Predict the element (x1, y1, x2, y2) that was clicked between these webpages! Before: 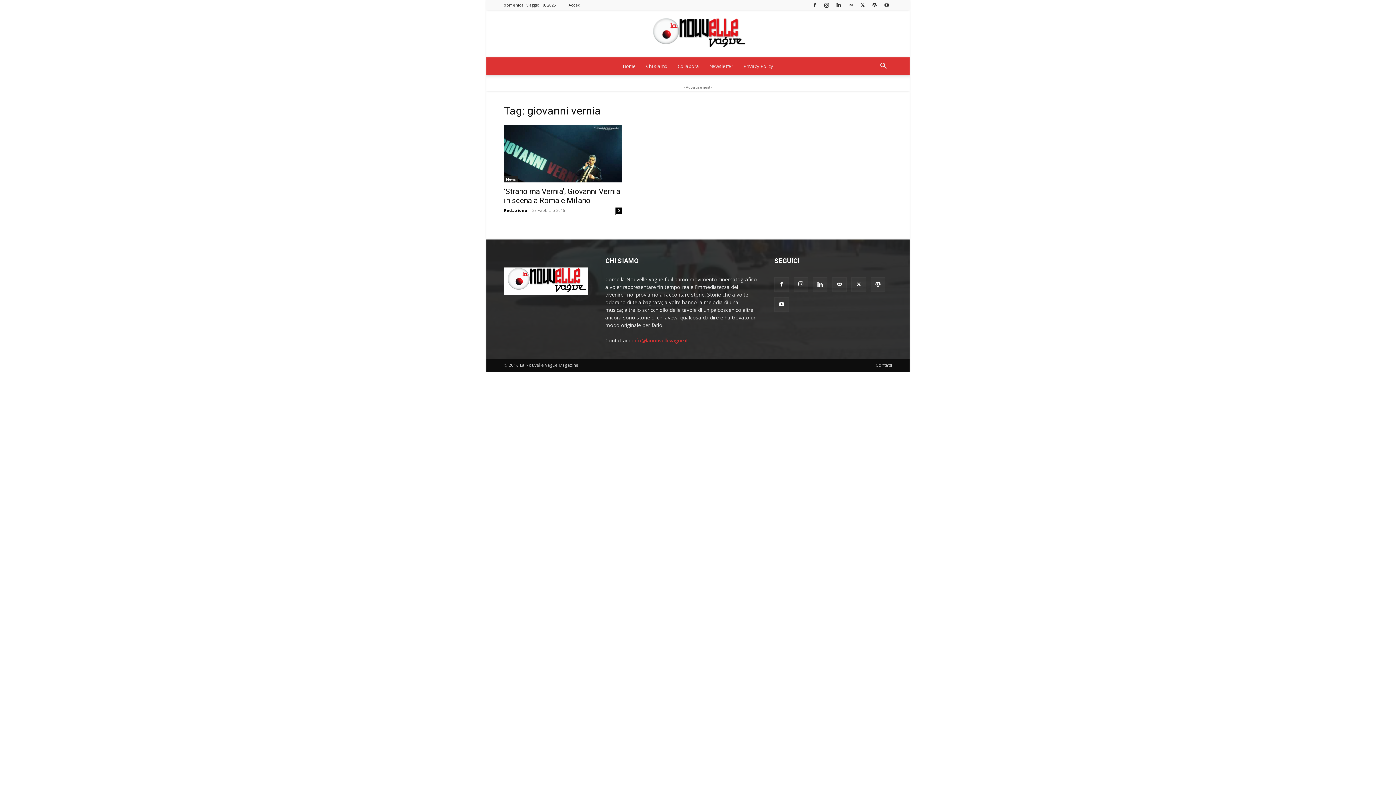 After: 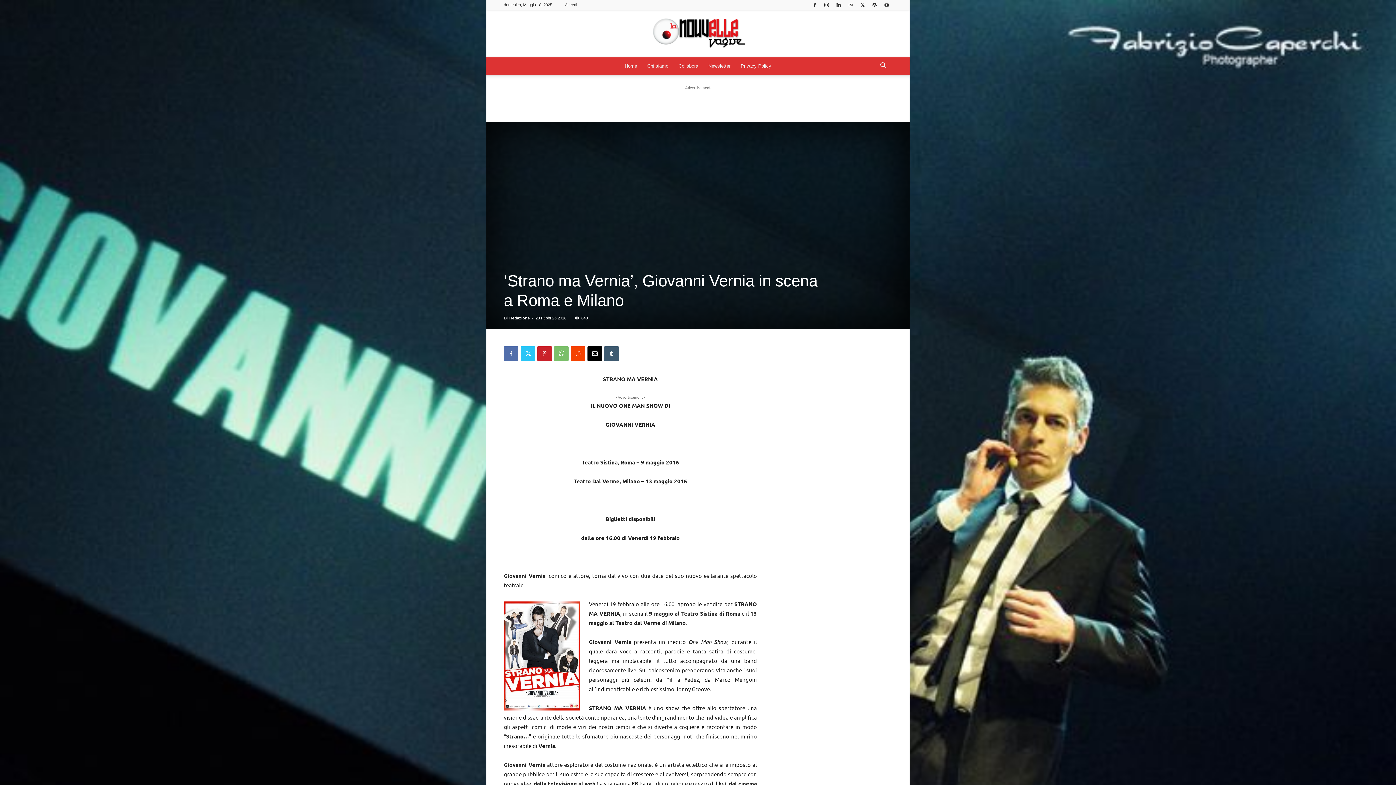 Action: bbox: (504, 124, 621, 182)